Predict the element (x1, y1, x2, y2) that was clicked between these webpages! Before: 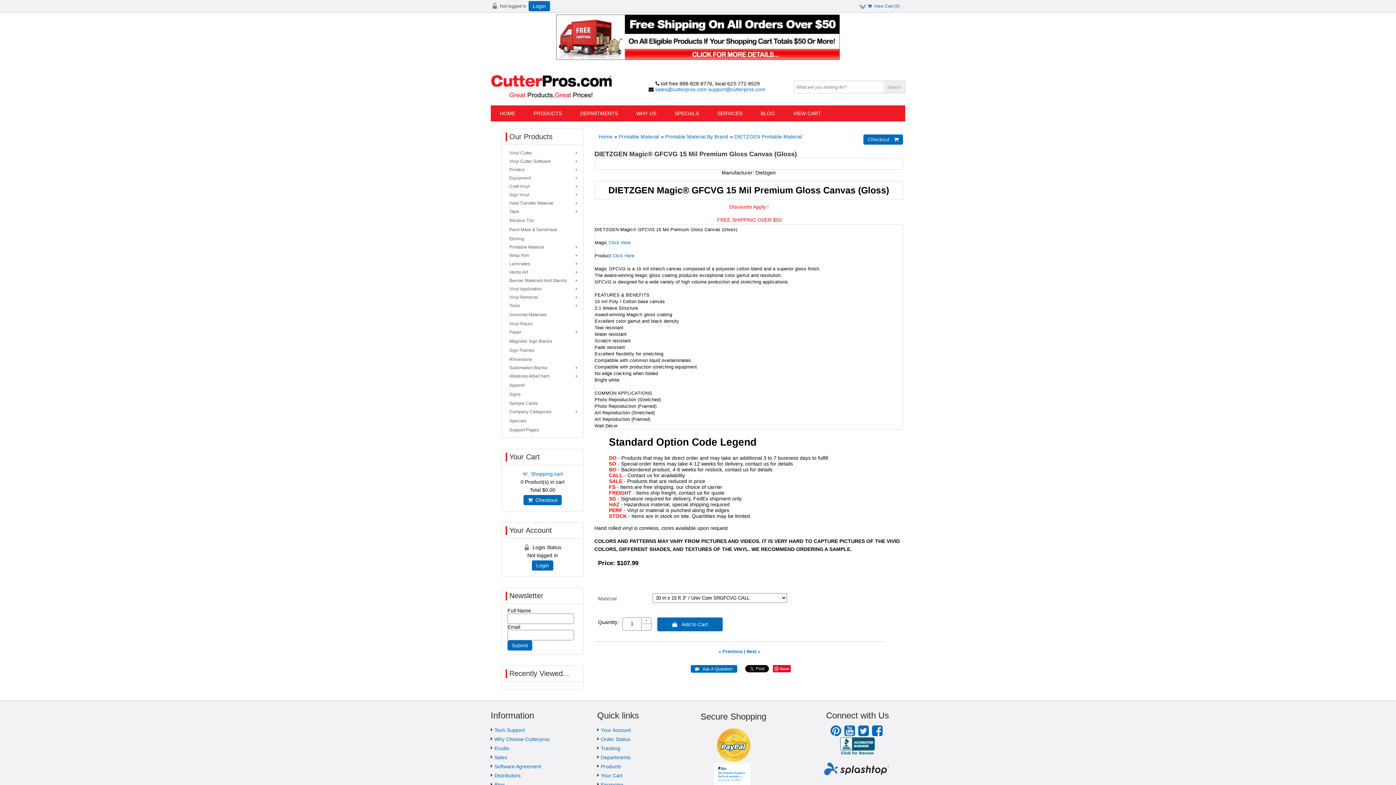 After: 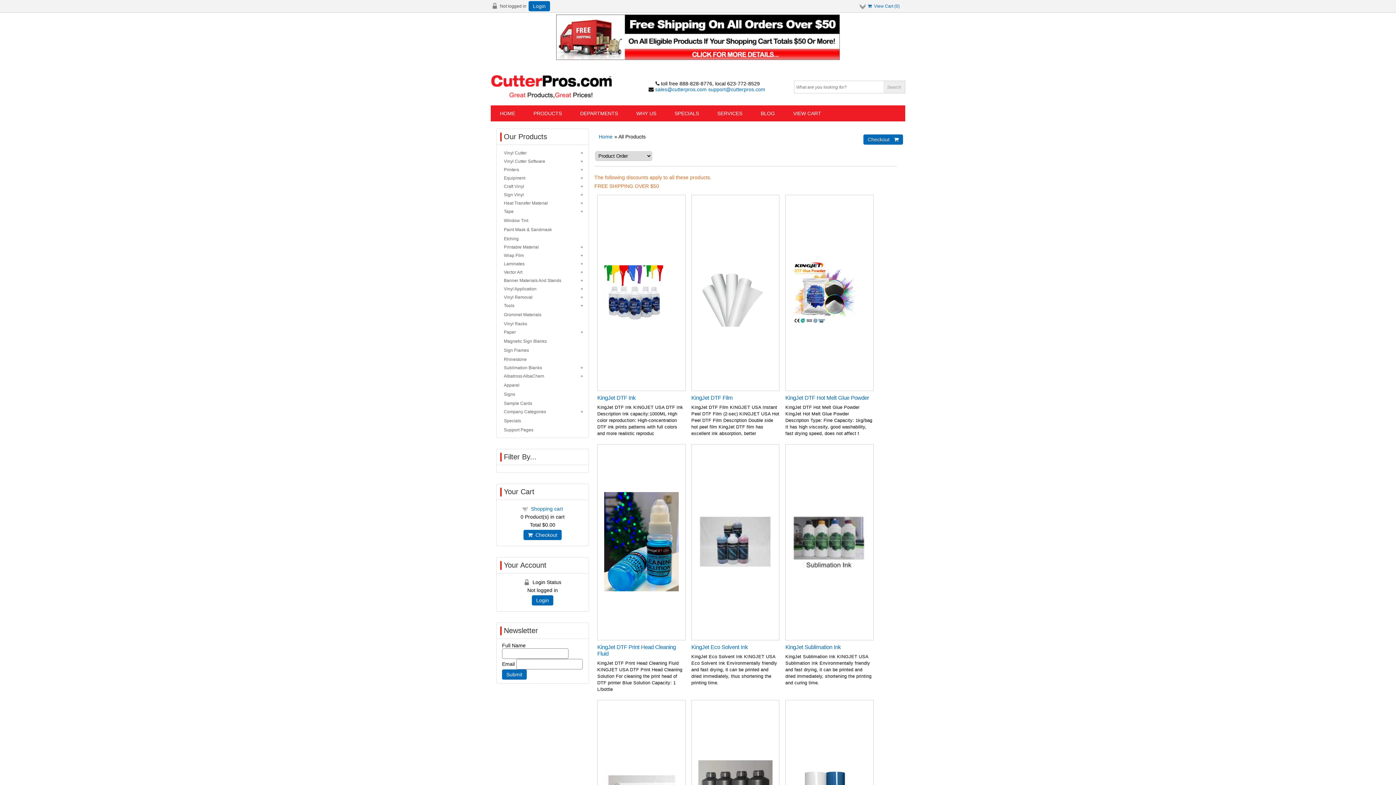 Action: label: Products bbox: (600, 764, 621, 769)